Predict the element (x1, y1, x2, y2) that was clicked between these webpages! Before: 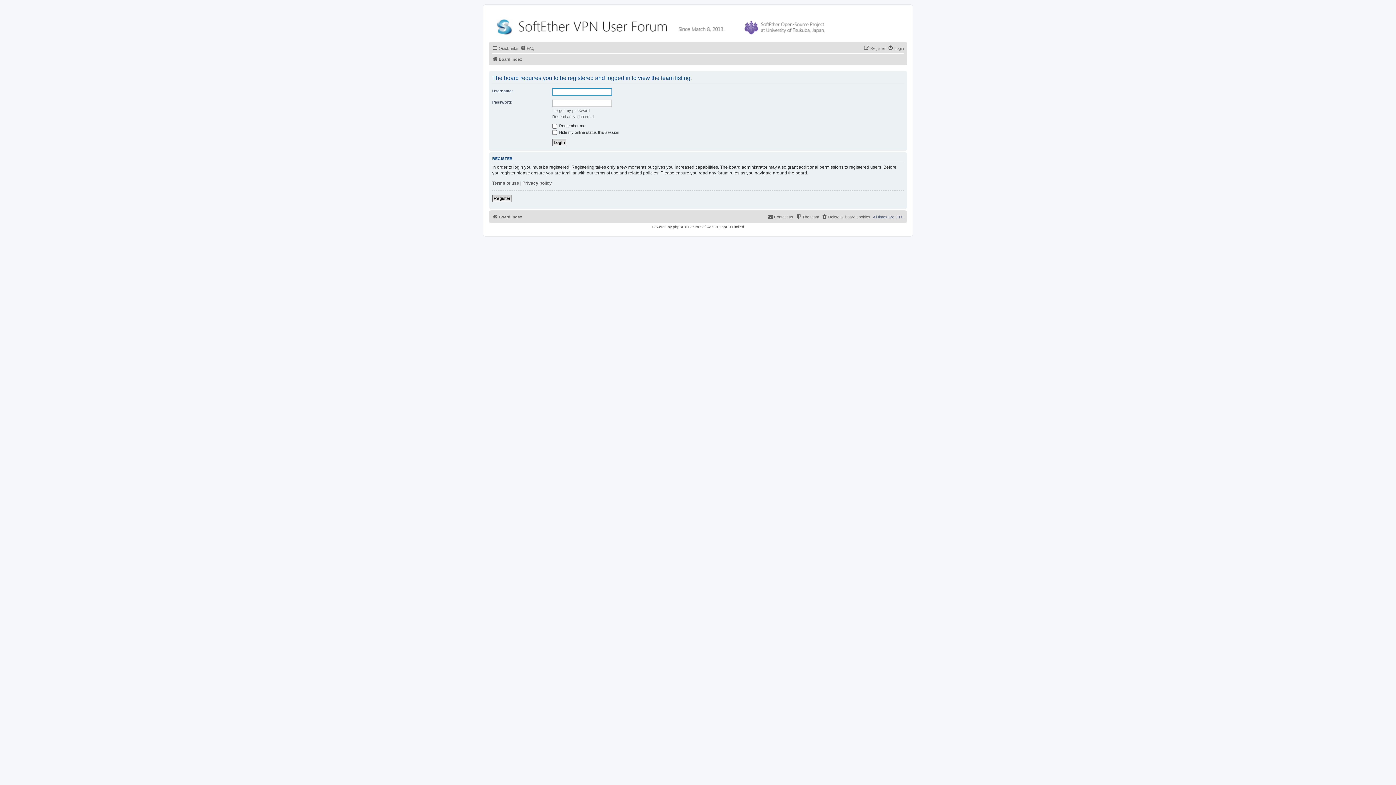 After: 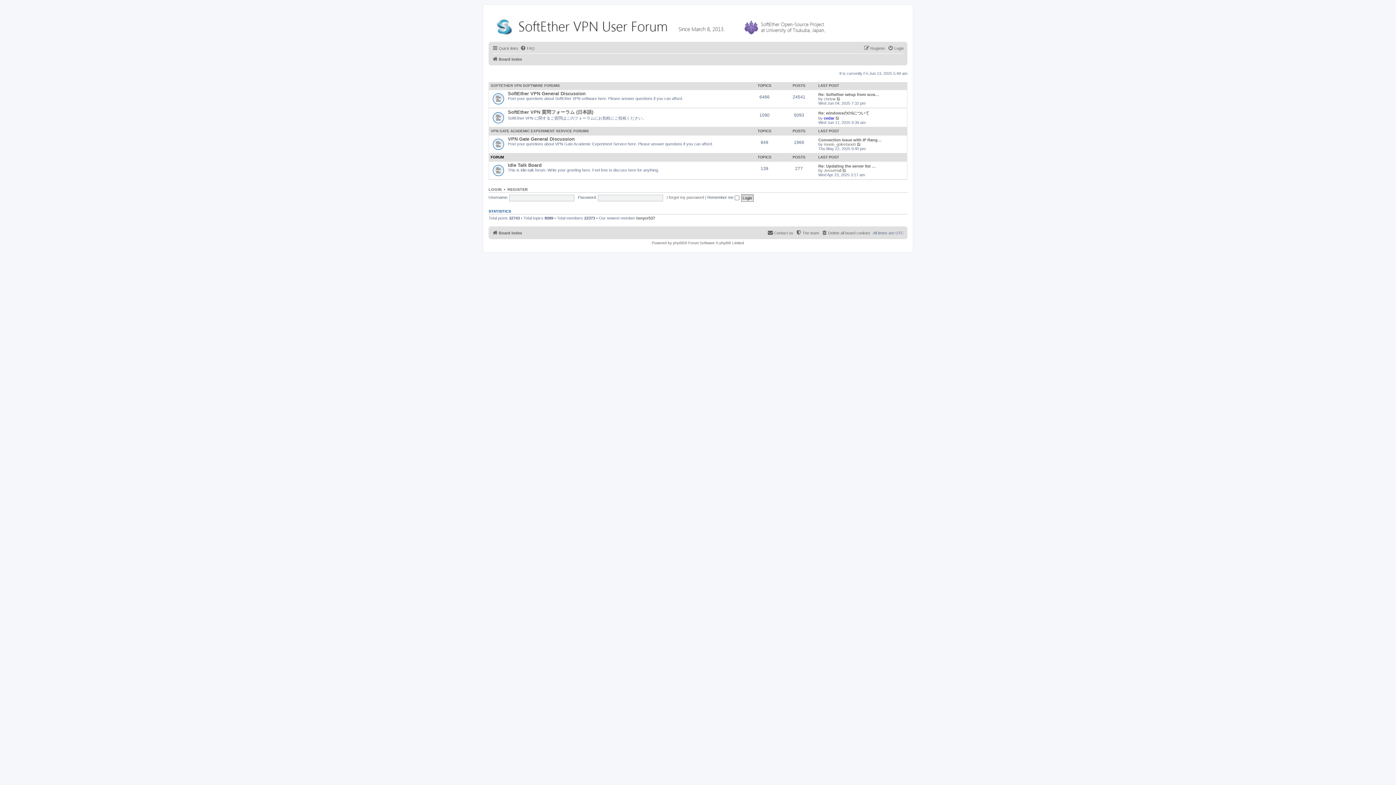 Action: bbox: (490, 12, 834, 38)